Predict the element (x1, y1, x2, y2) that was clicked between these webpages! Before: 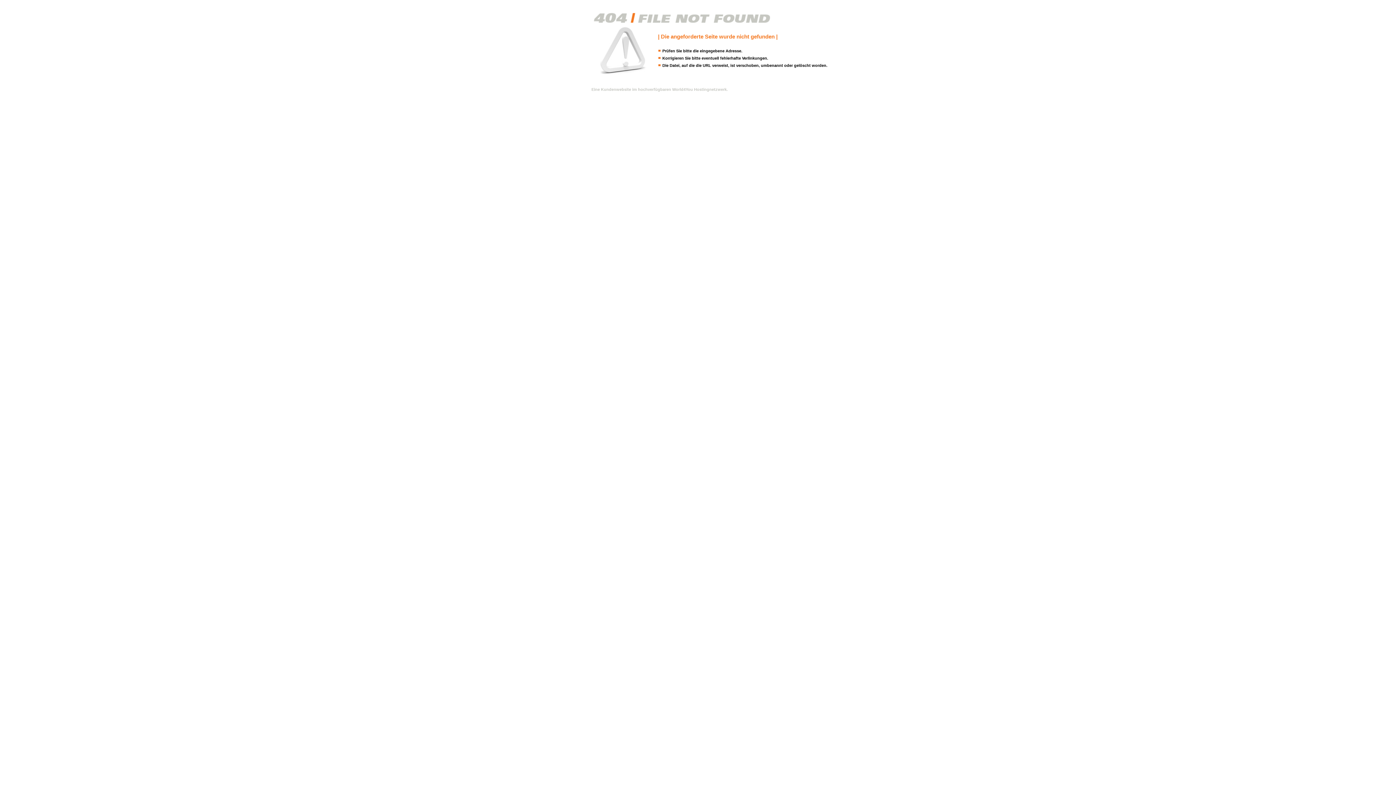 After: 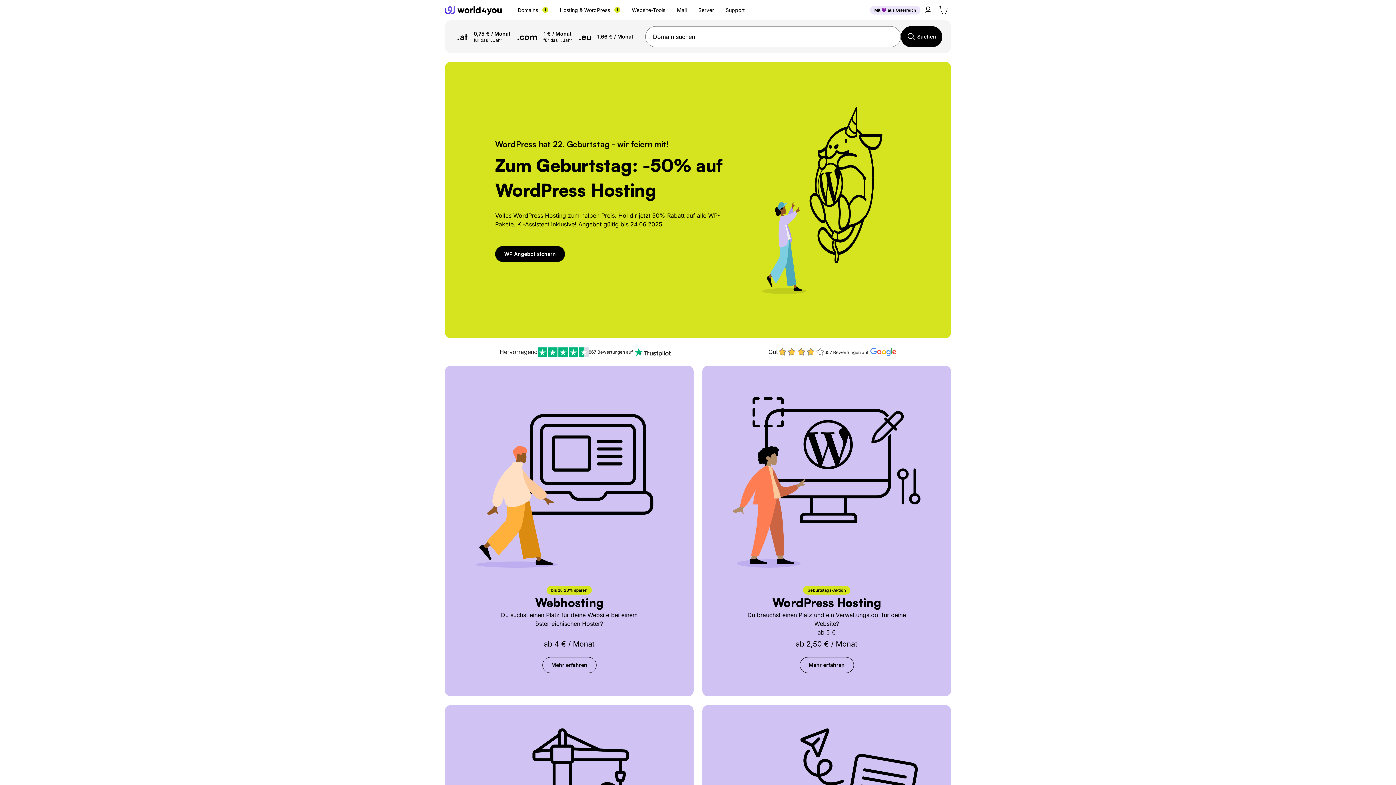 Action: bbox: (591, 87, 728, 91) label: Eine Kundenwebsite im hochverfügbaren World4You Hostingnetzwerk.